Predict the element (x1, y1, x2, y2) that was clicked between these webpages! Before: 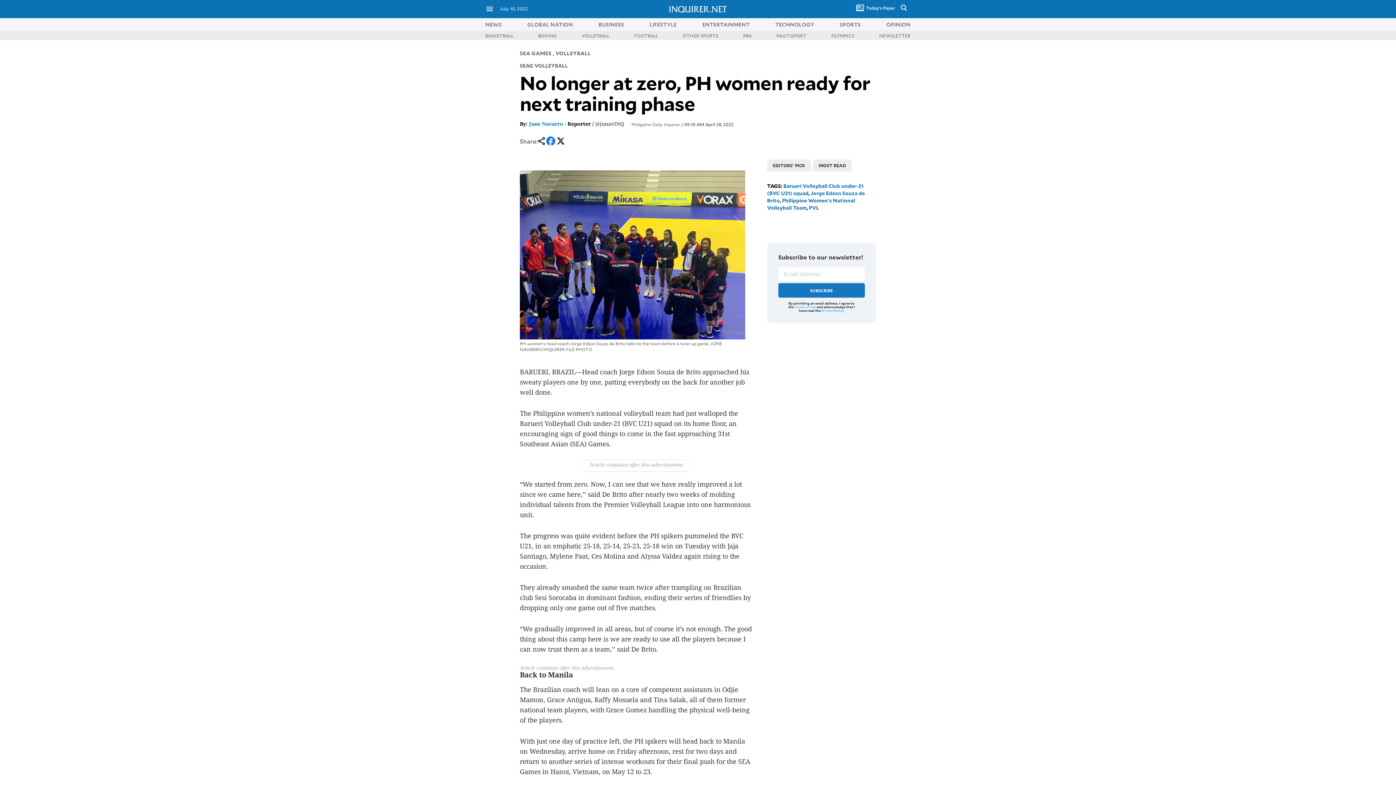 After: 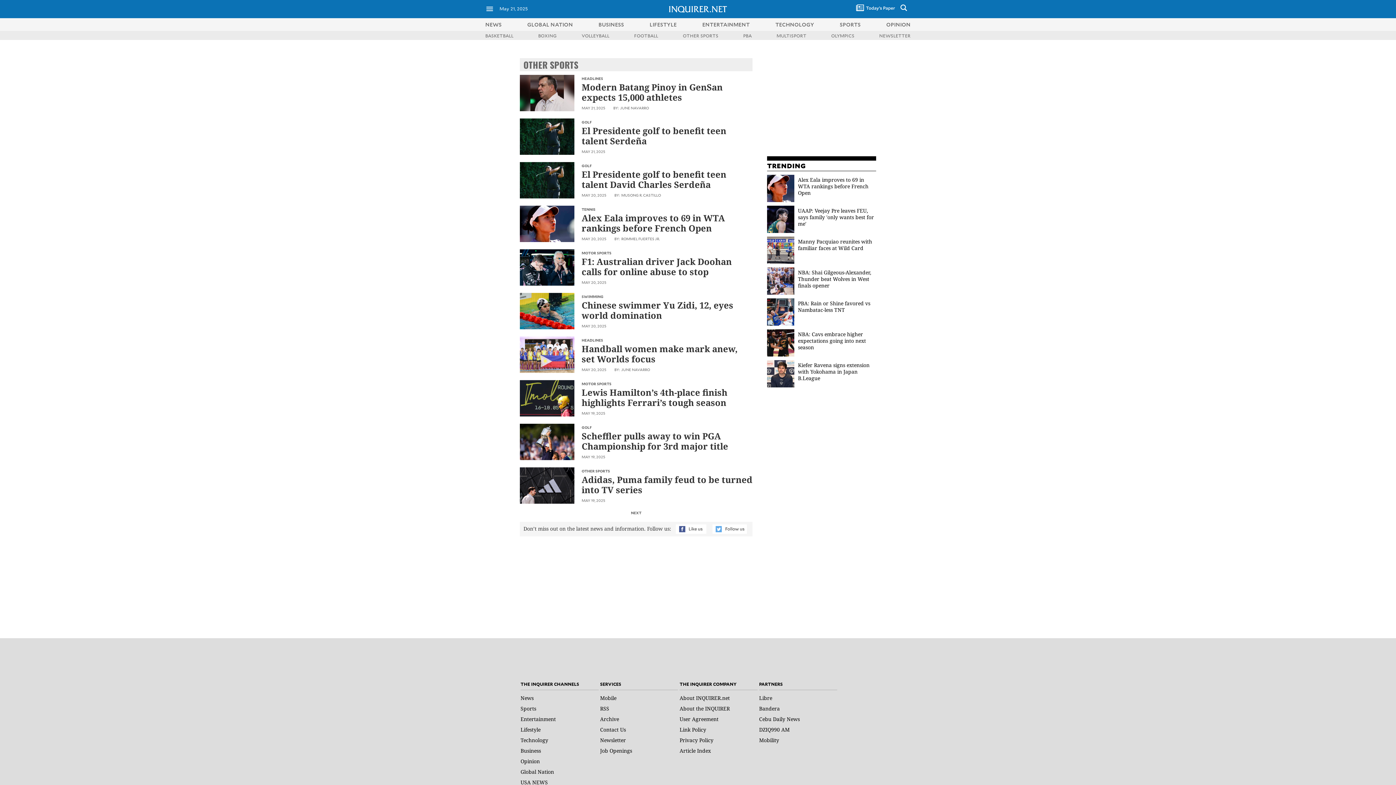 Action: label: OTHER SPORTS bbox: (683, 32, 718, 38)